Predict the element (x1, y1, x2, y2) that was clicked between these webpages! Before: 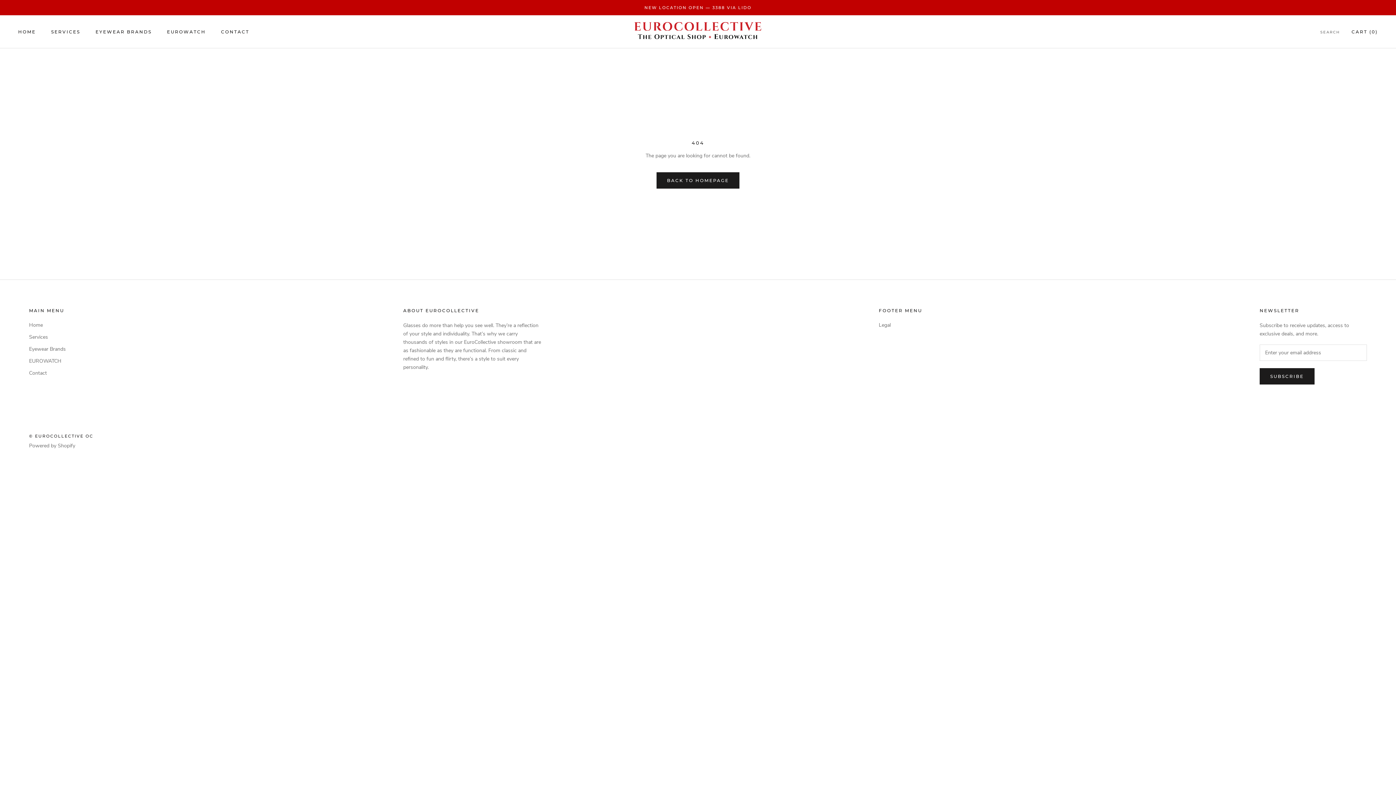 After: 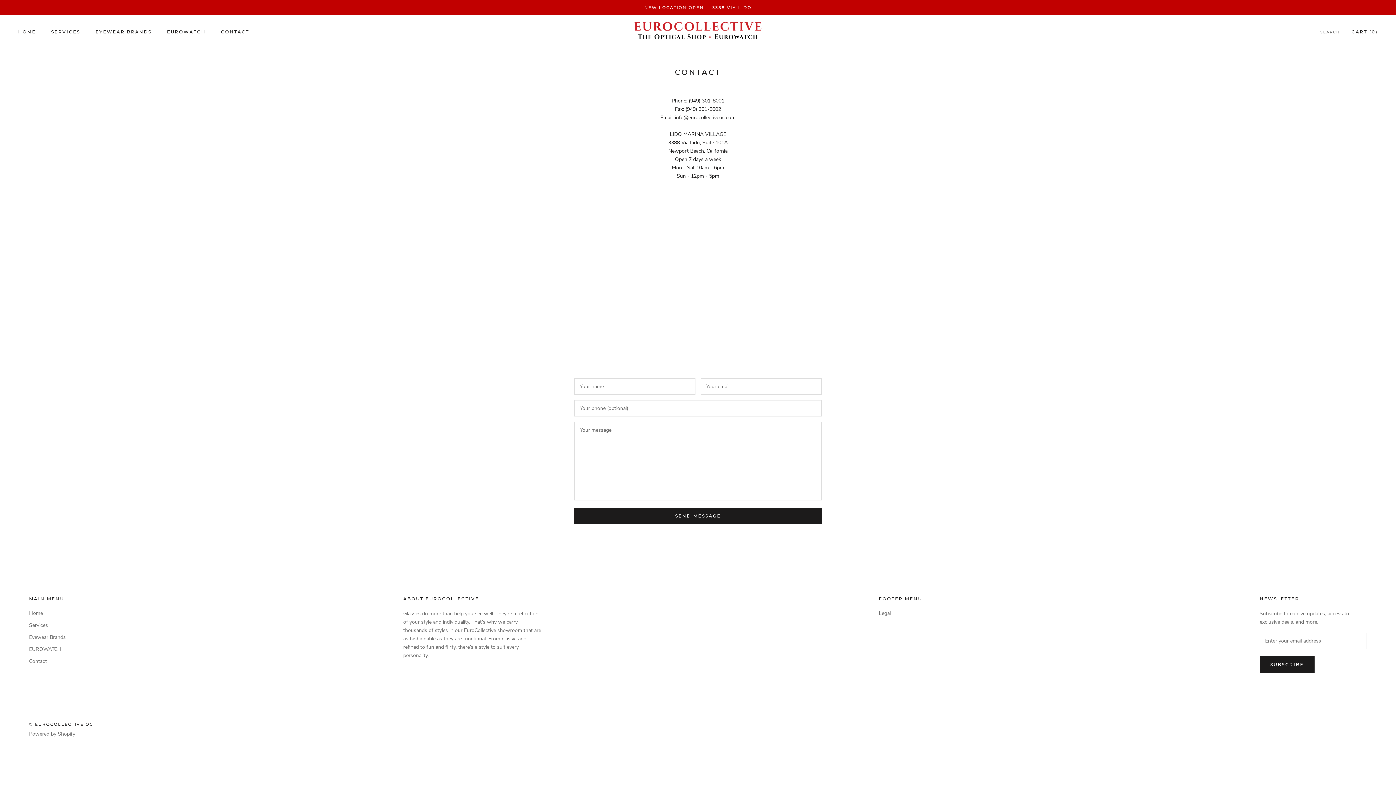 Action: label: Contact bbox: (29, 369, 65, 377)